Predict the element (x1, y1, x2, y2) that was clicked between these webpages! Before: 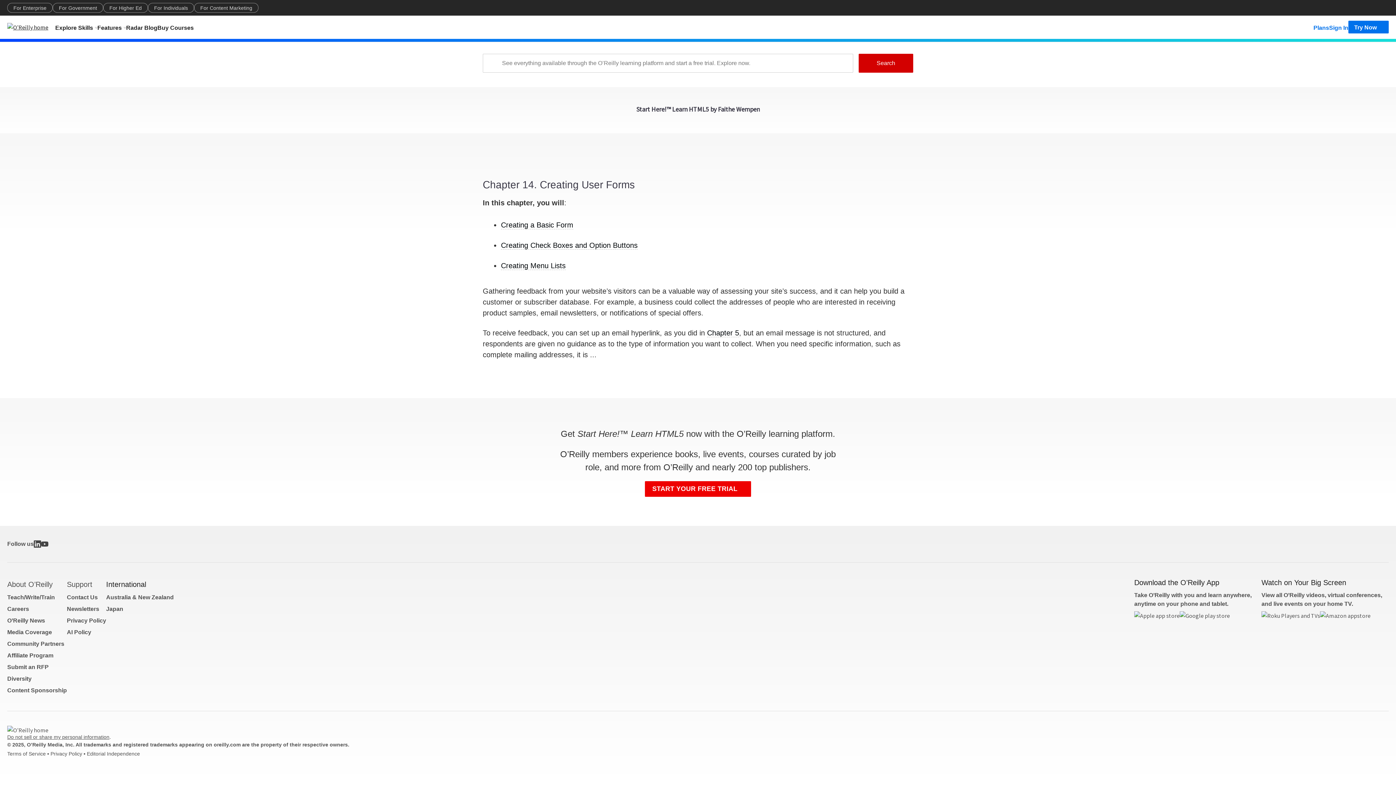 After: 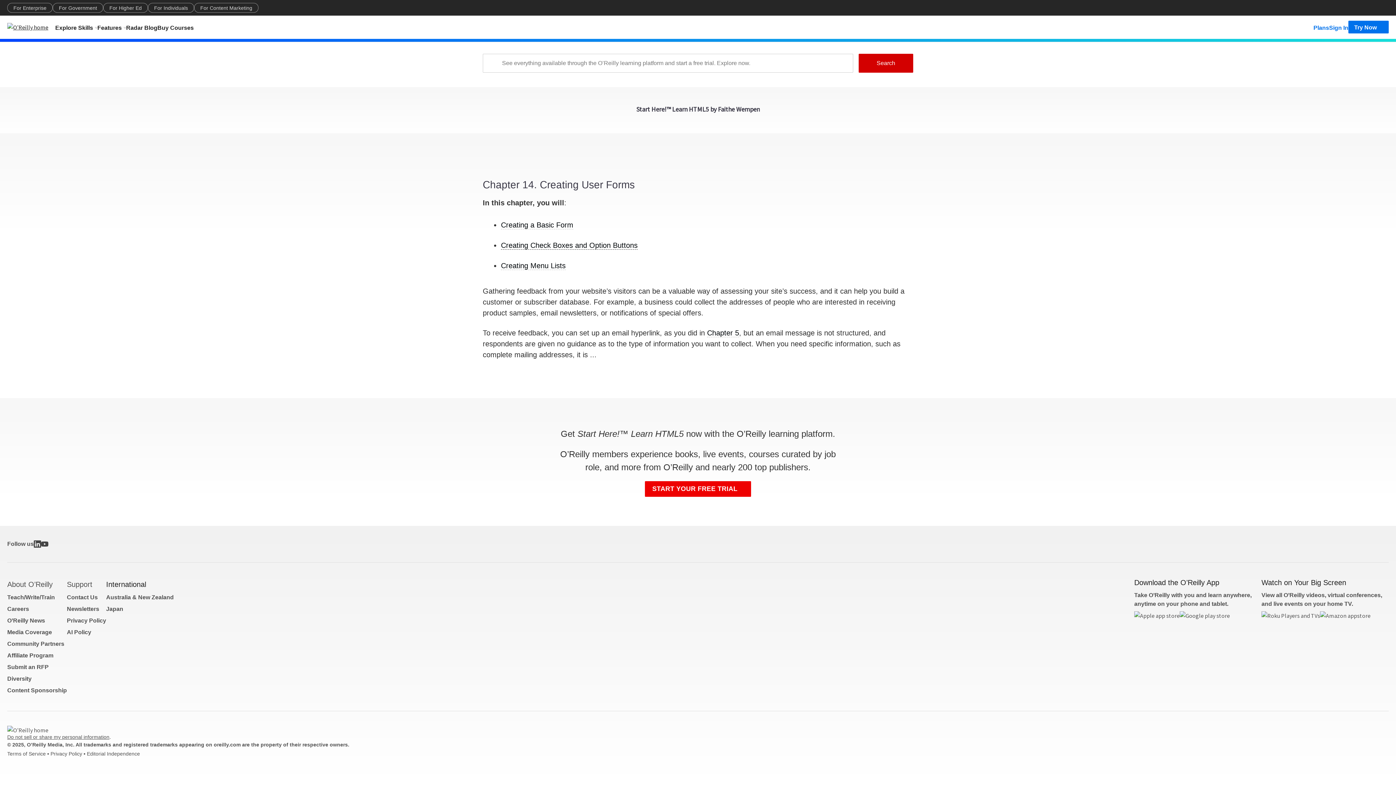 Action: label: Creating Check Boxes and Option Buttons bbox: (501, 241, 637, 249)